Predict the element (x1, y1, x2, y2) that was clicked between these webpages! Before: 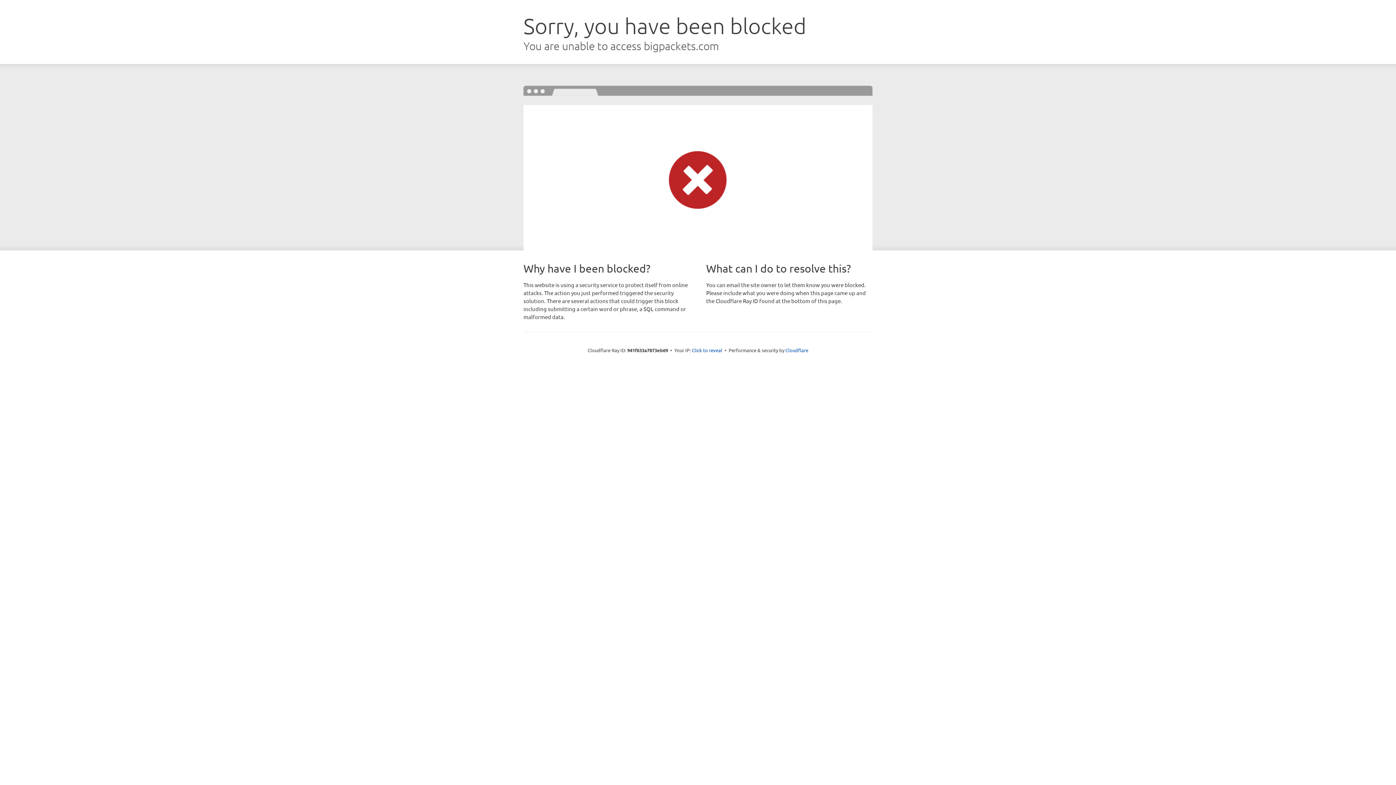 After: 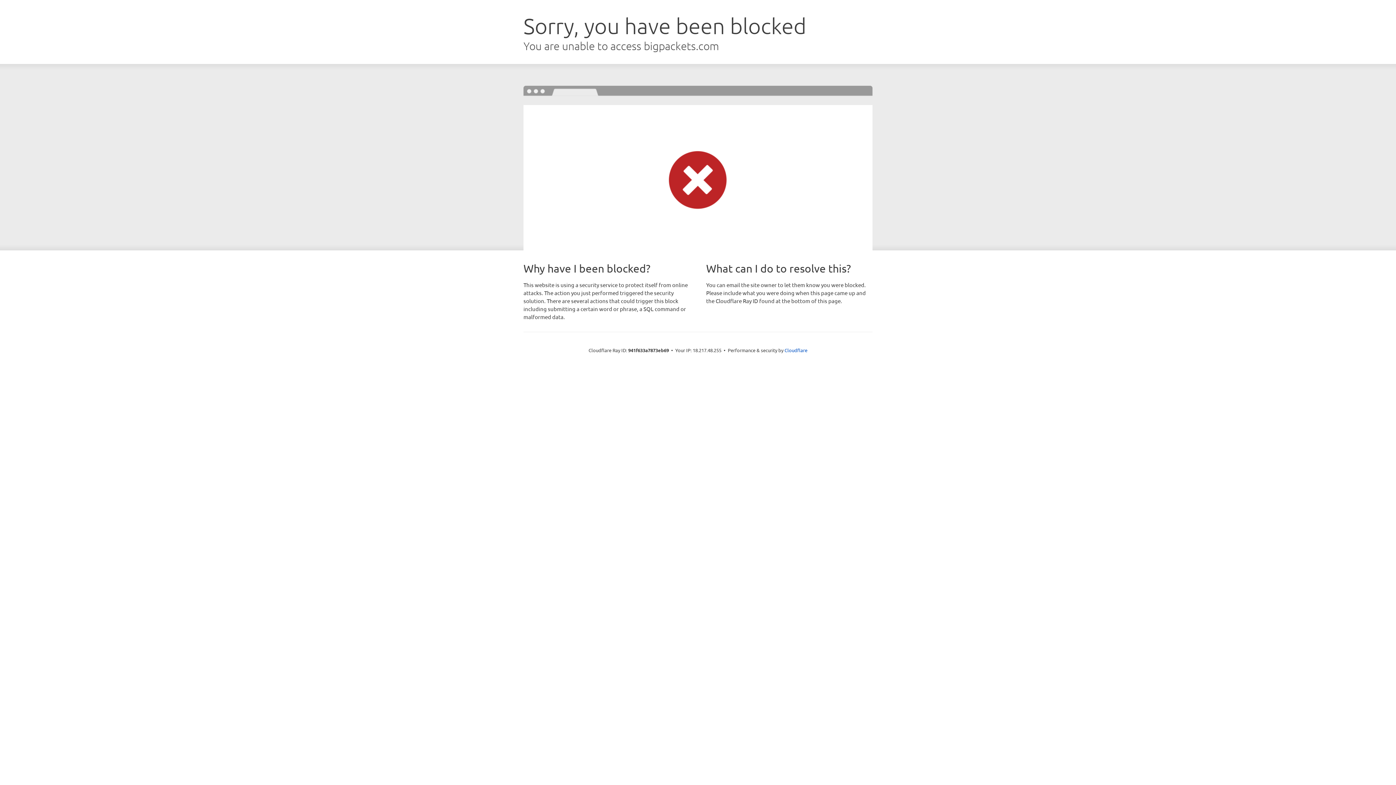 Action: bbox: (692, 346, 722, 353) label: Click to reveal